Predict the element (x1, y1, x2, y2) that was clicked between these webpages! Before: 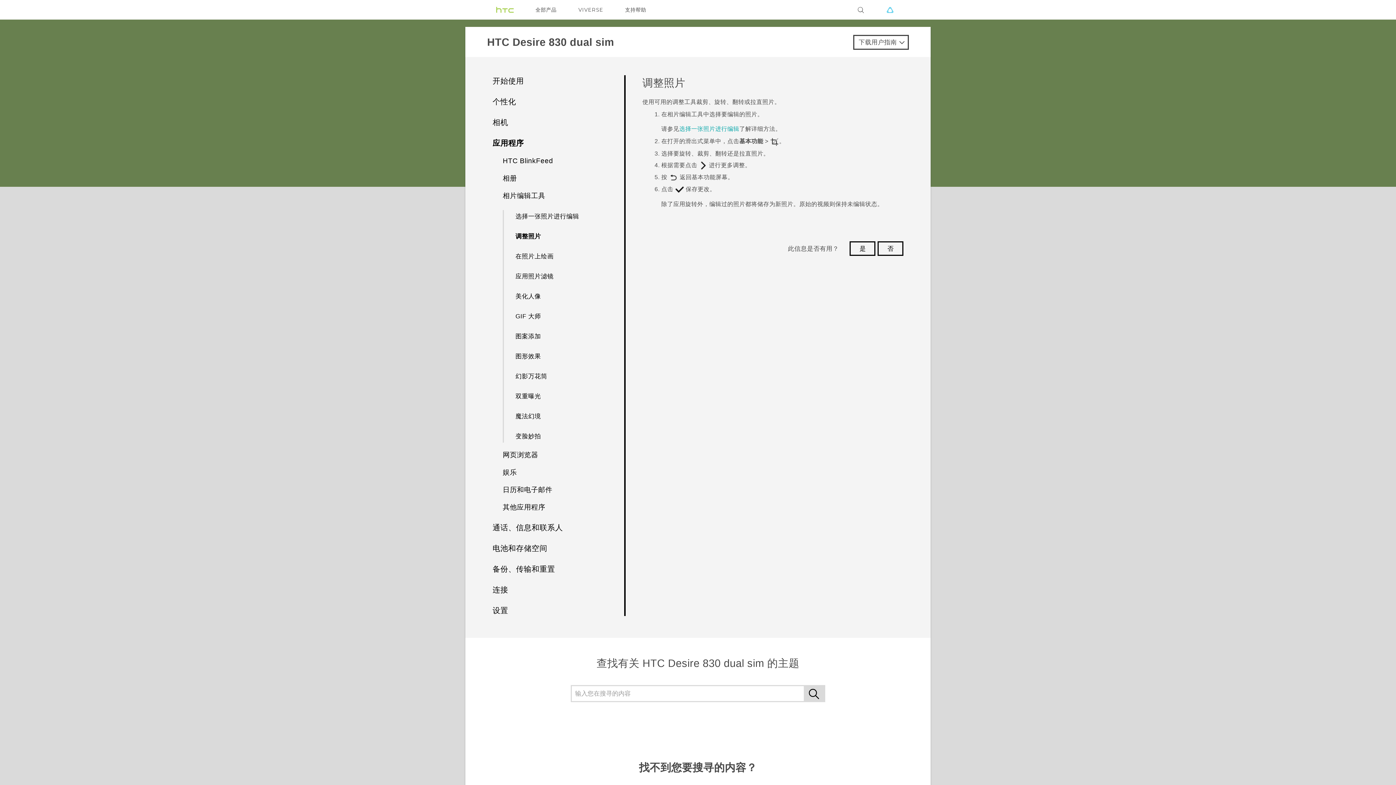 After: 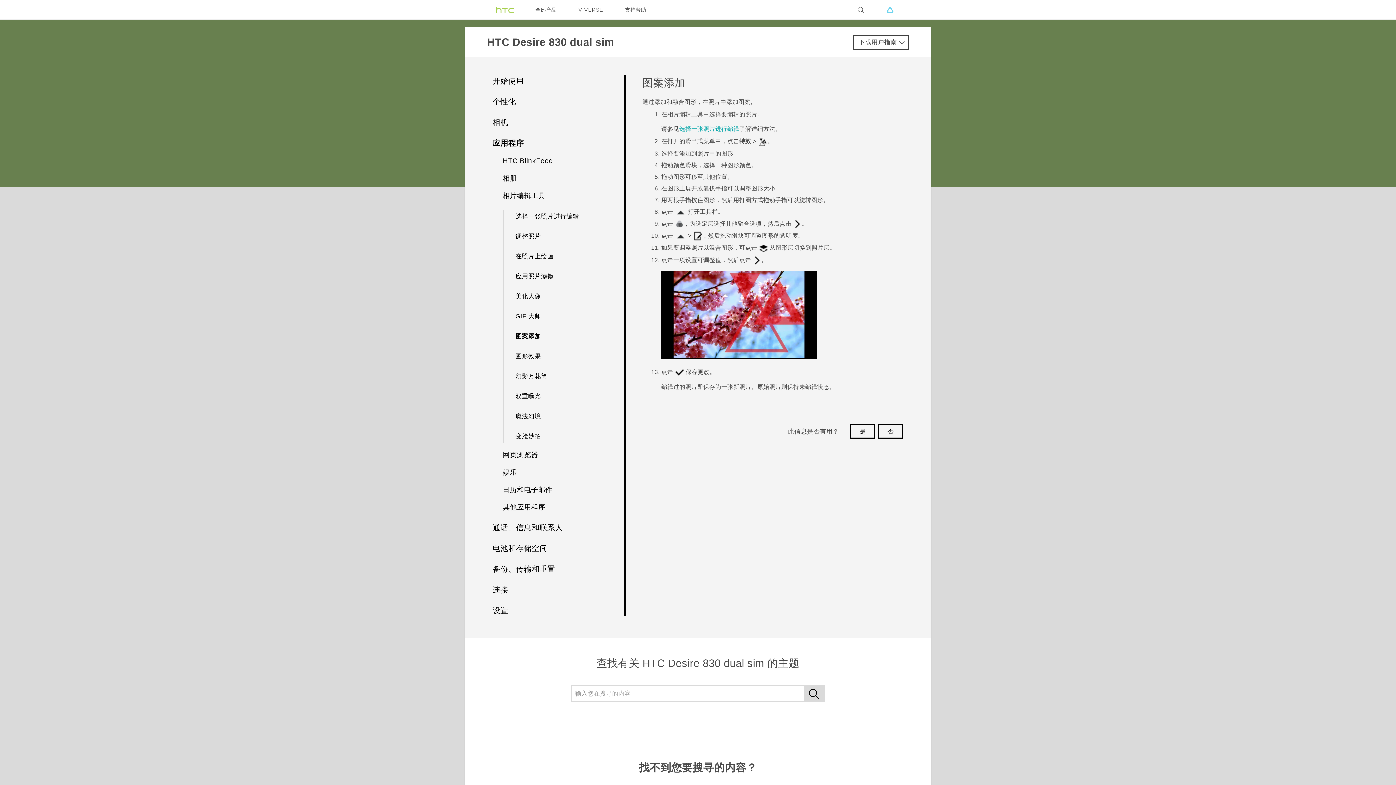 Action: bbox: (512, 330, 608, 342) label: 图案添加